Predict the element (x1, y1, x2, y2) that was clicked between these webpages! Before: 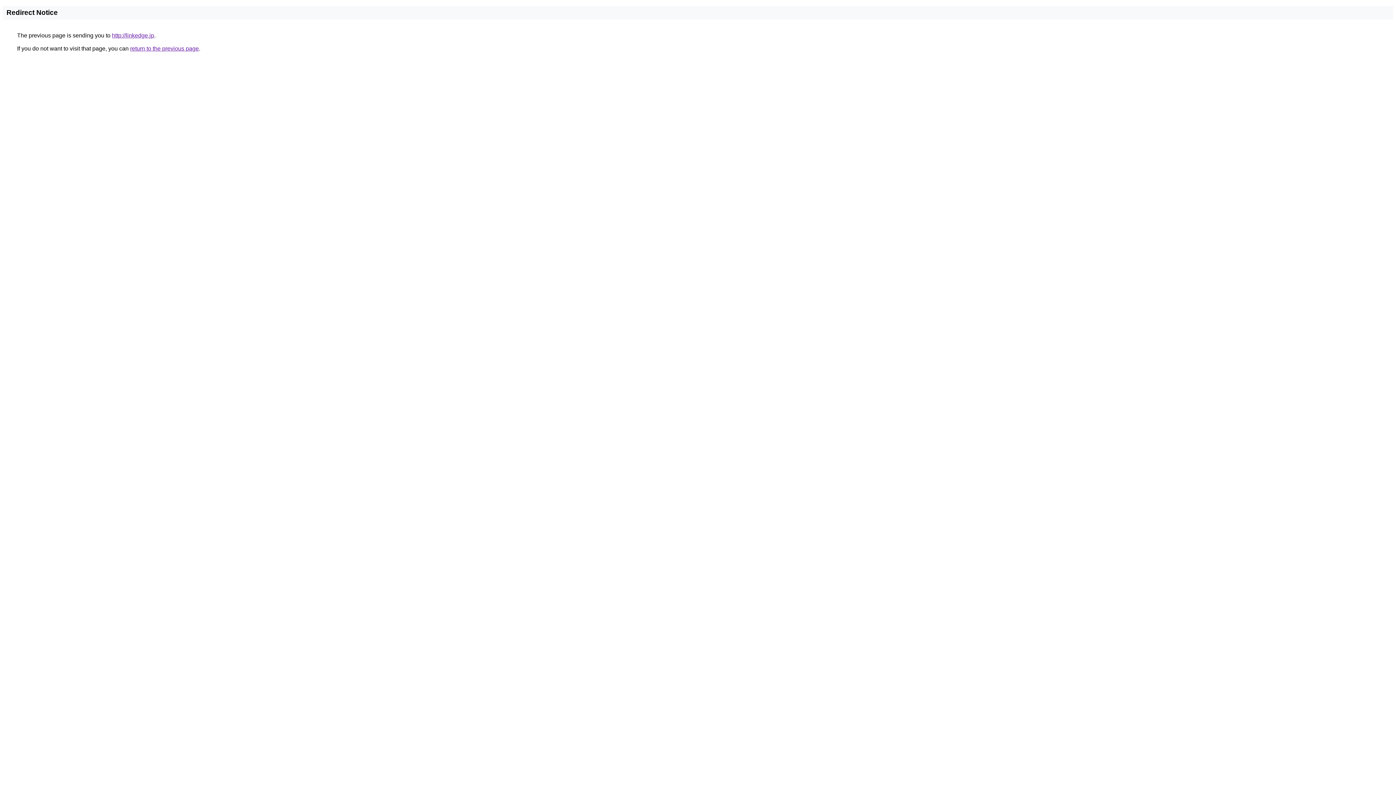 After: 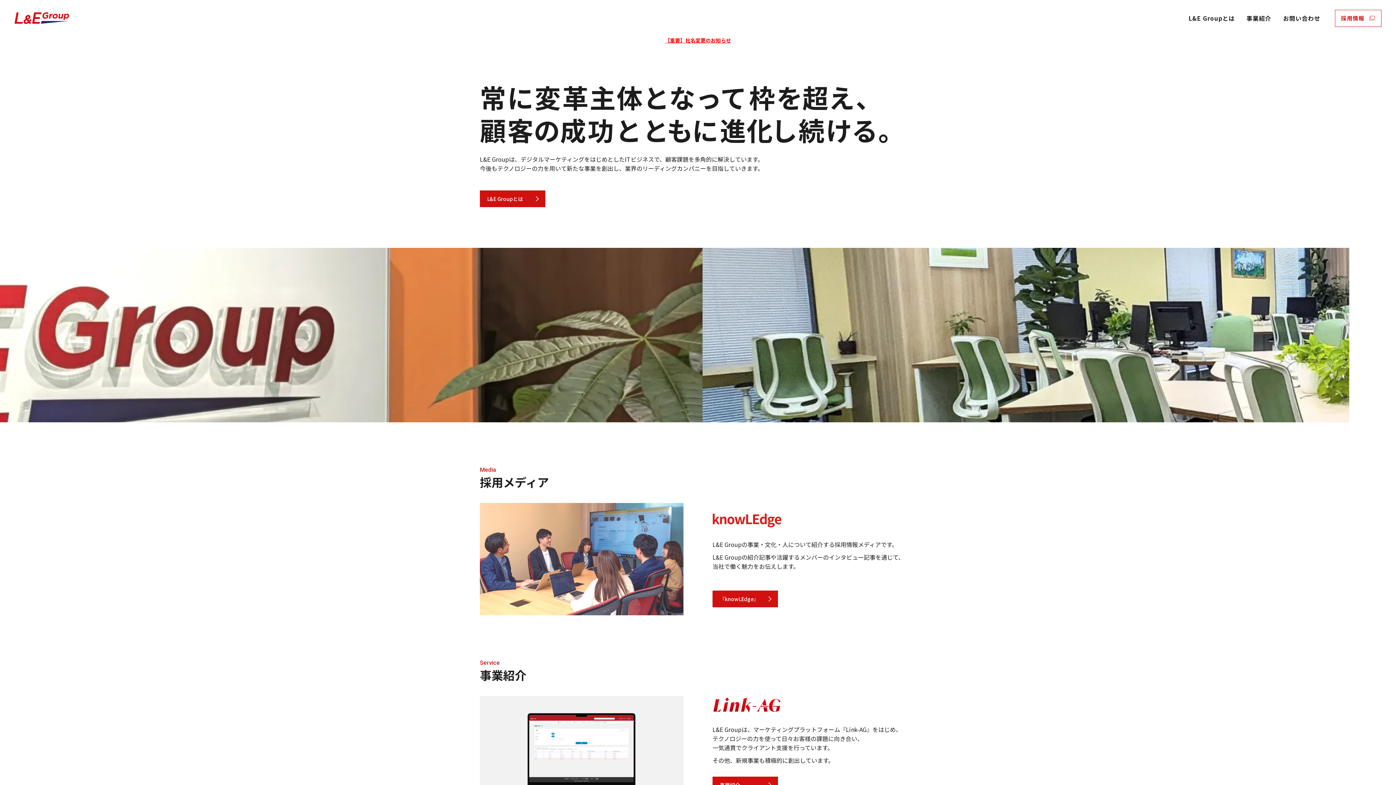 Action: label: http://linkedge.jp bbox: (112, 32, 154, 38)